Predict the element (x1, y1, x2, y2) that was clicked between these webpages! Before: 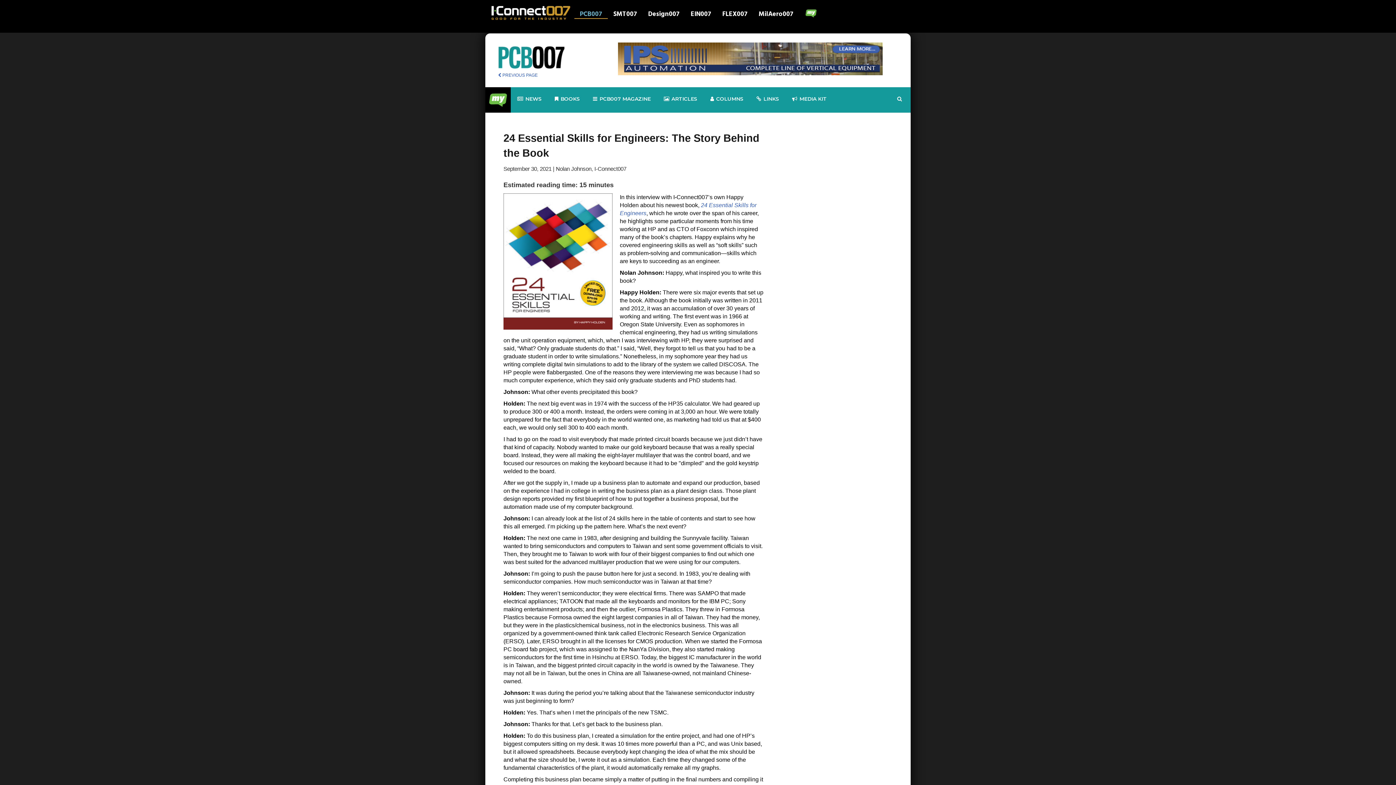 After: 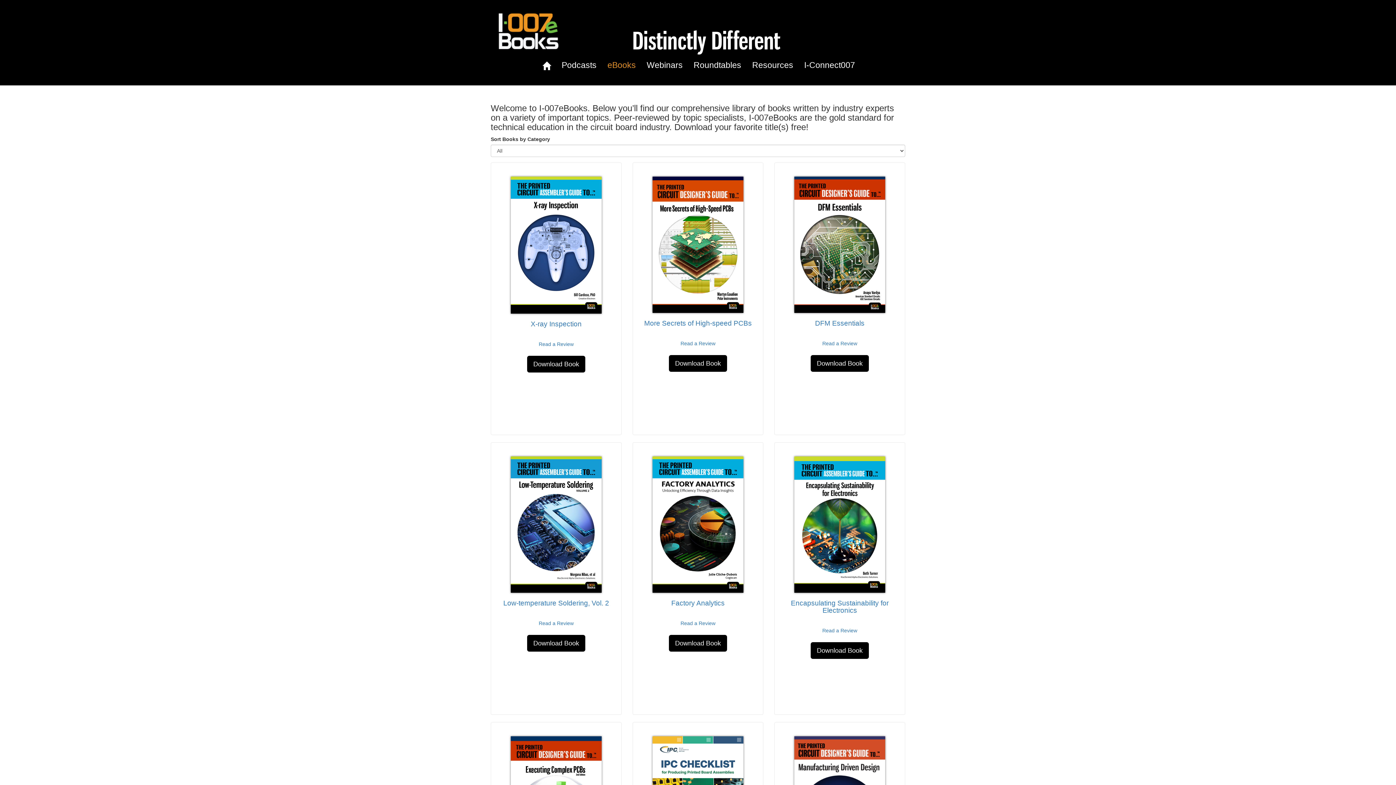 Action: bbox: (548, 87, 586, 110) label: BOOKS